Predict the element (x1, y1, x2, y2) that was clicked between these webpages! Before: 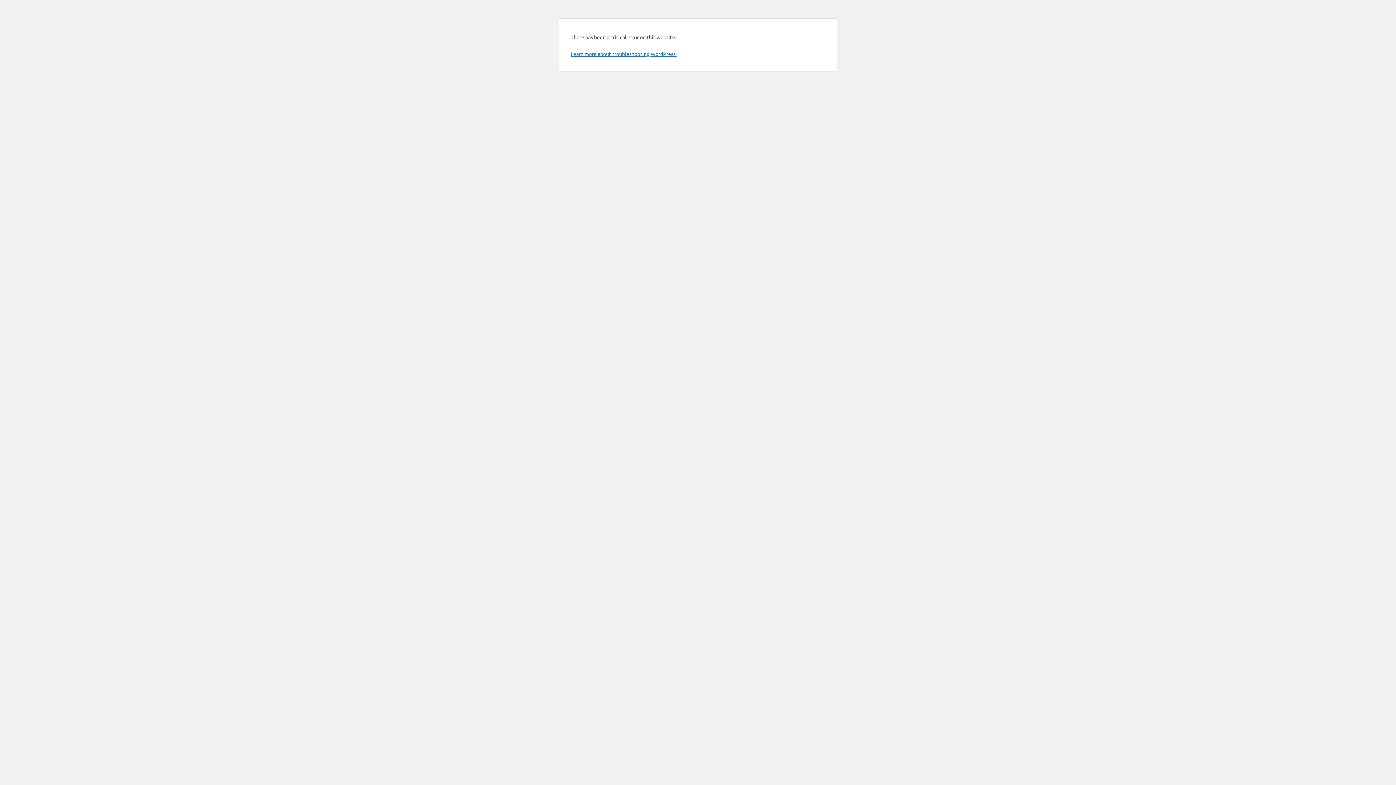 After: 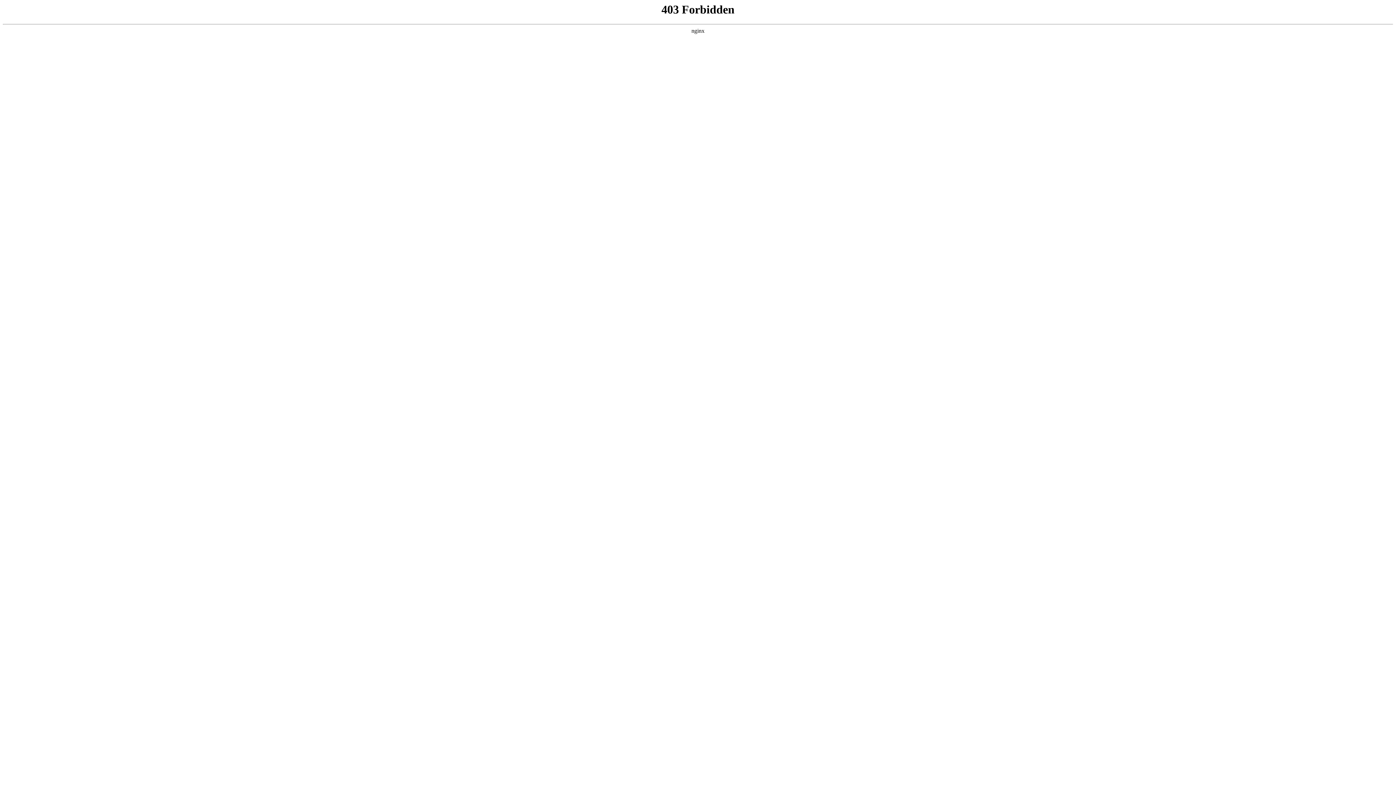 Action: bbox: (570, 50, 676, 57) label: Learn more about troubleshooting WordPress.